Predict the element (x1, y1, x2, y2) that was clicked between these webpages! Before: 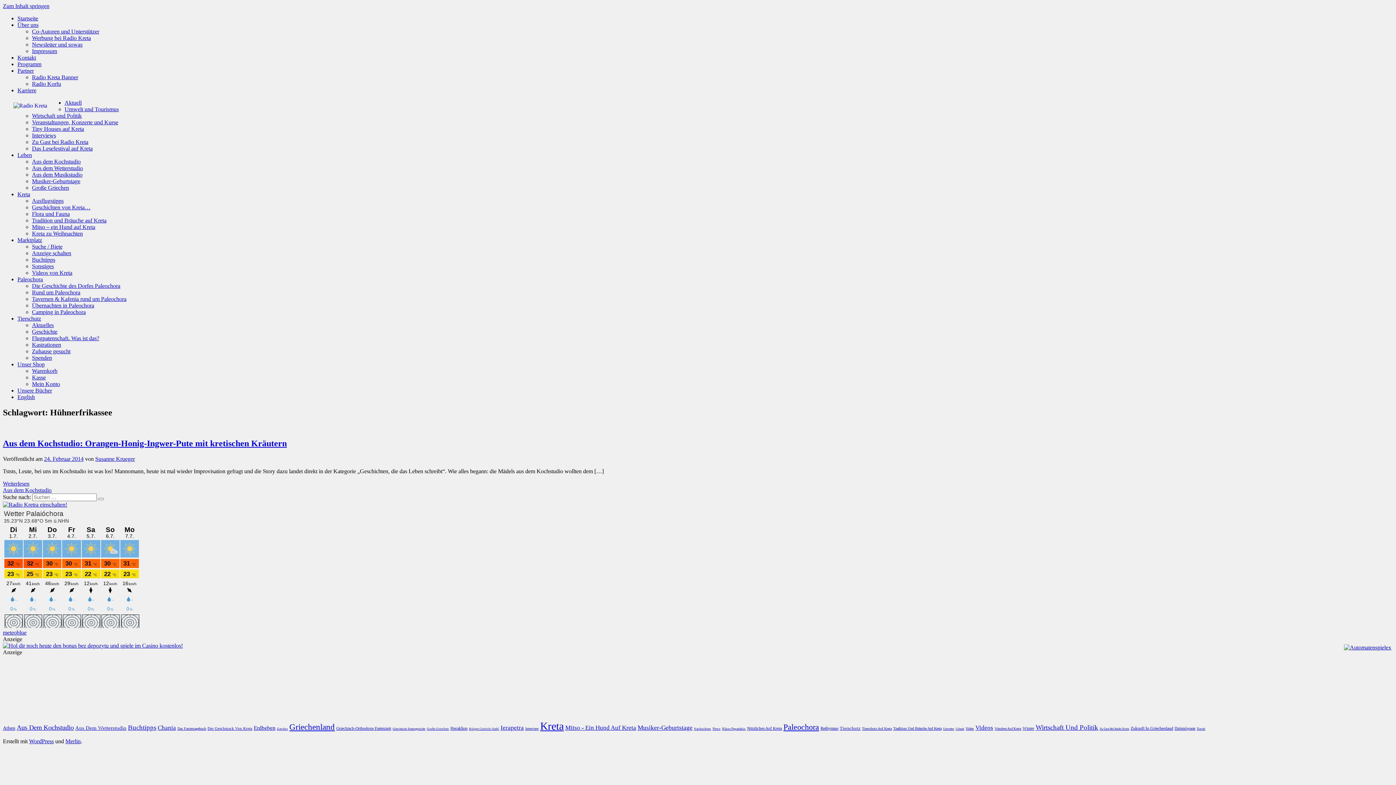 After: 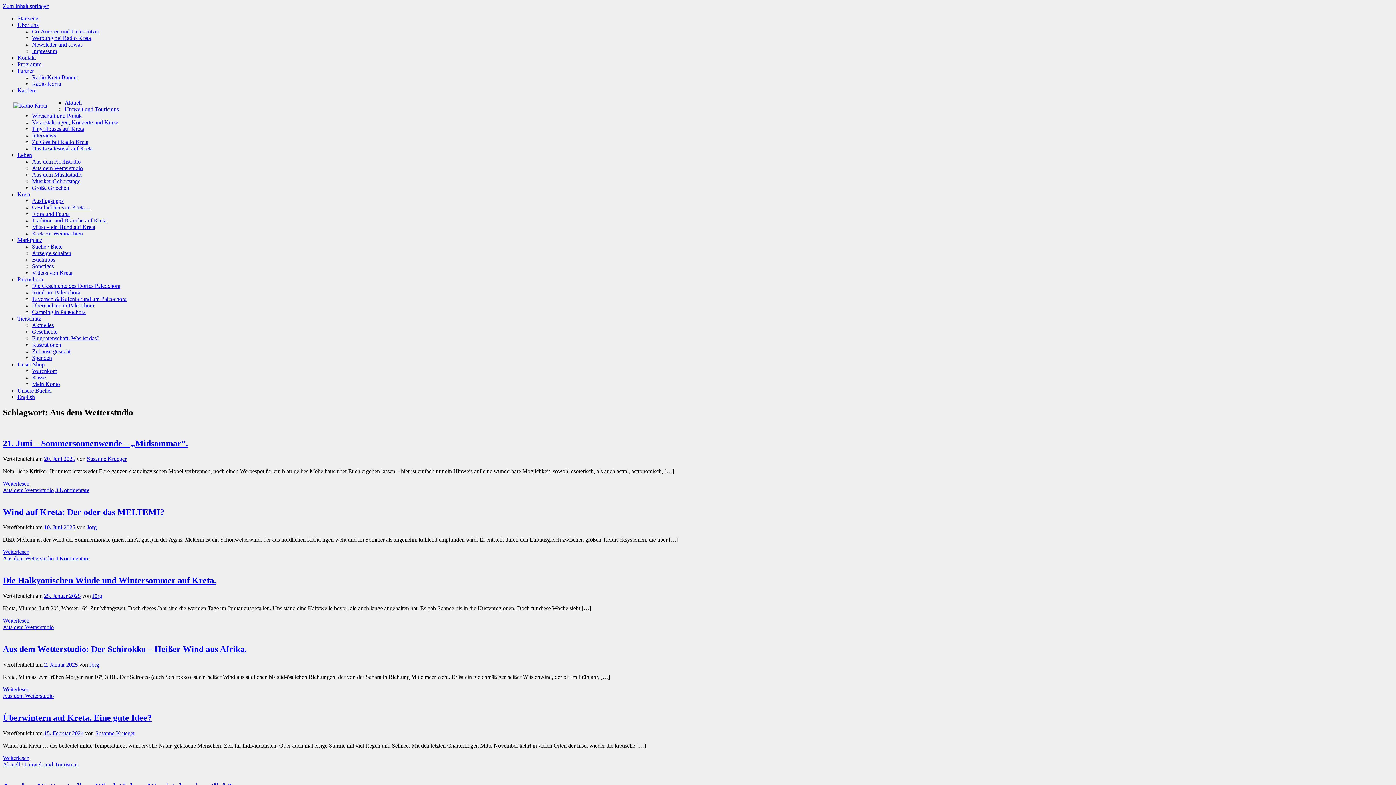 Action: label: Aus dem Wetterstudio (78 Einträge) bbox: (75, 725, 126, 731)